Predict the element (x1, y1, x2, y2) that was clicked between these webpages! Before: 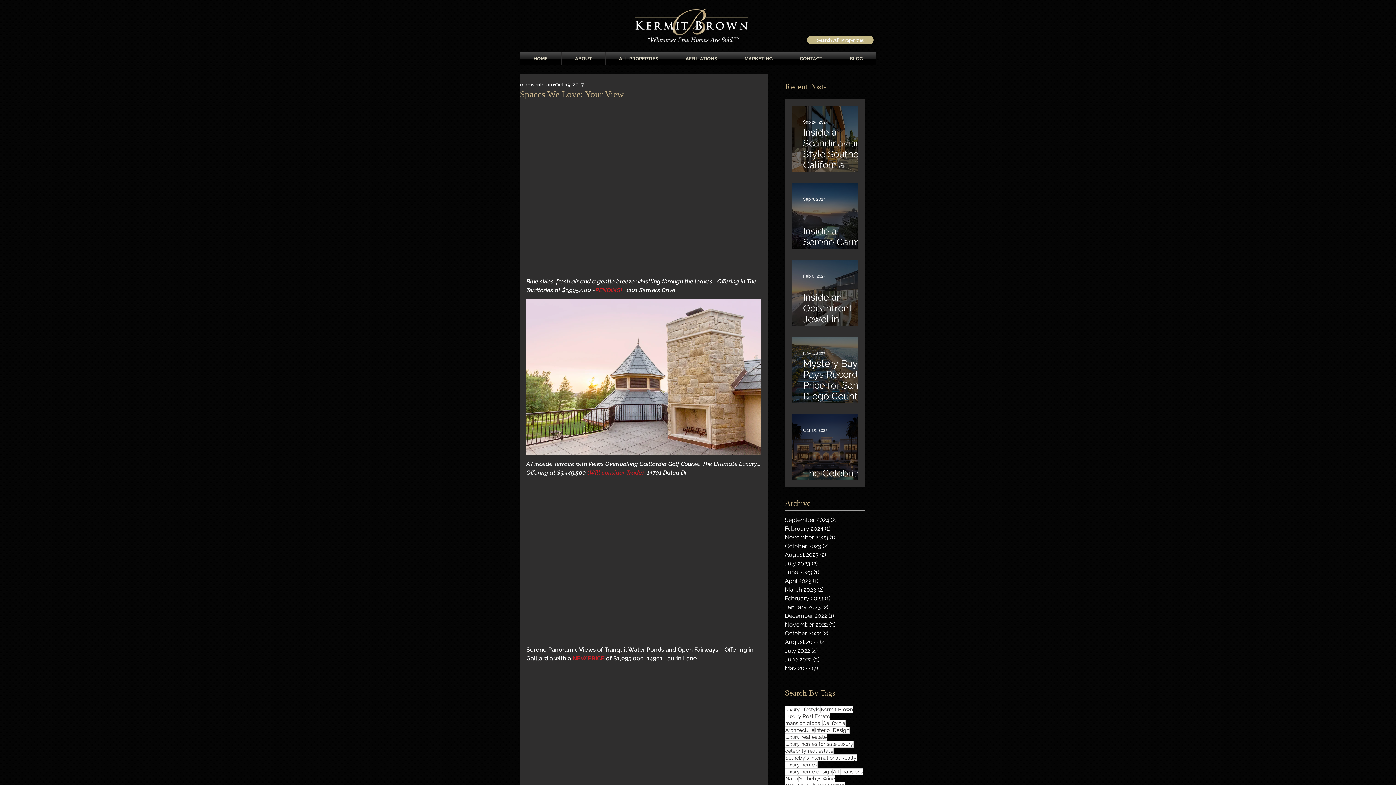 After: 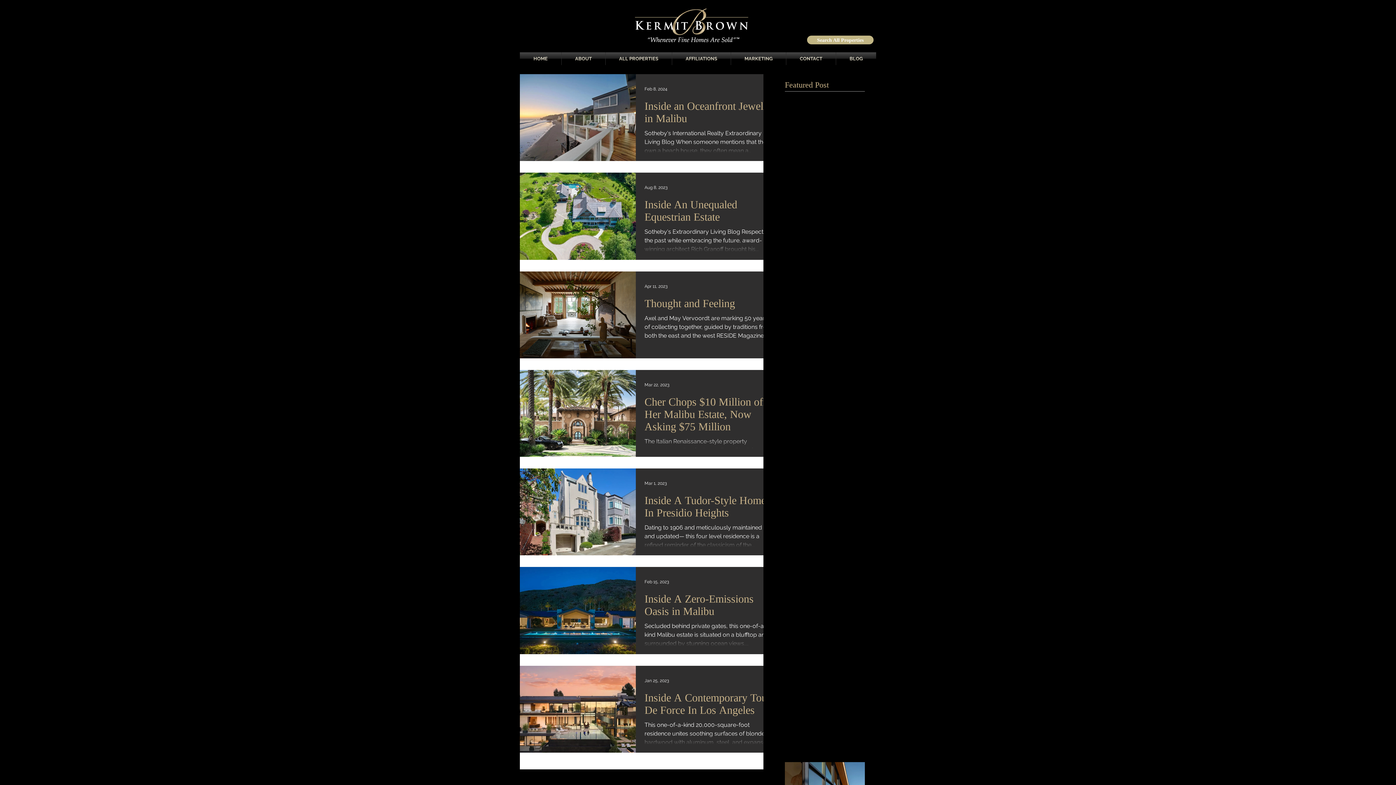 Action: bbox: (785, 754, 857, 761) label: Sotheby's International Realty